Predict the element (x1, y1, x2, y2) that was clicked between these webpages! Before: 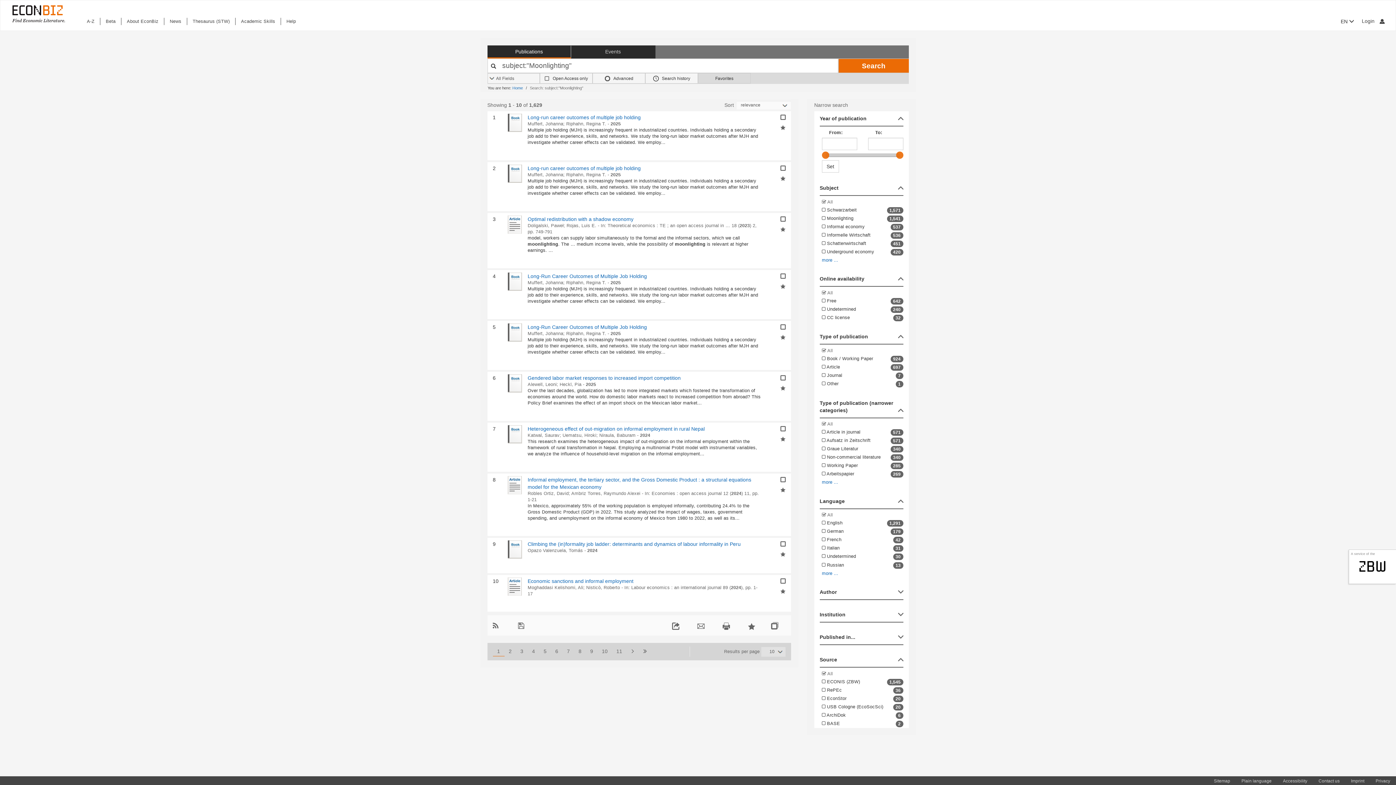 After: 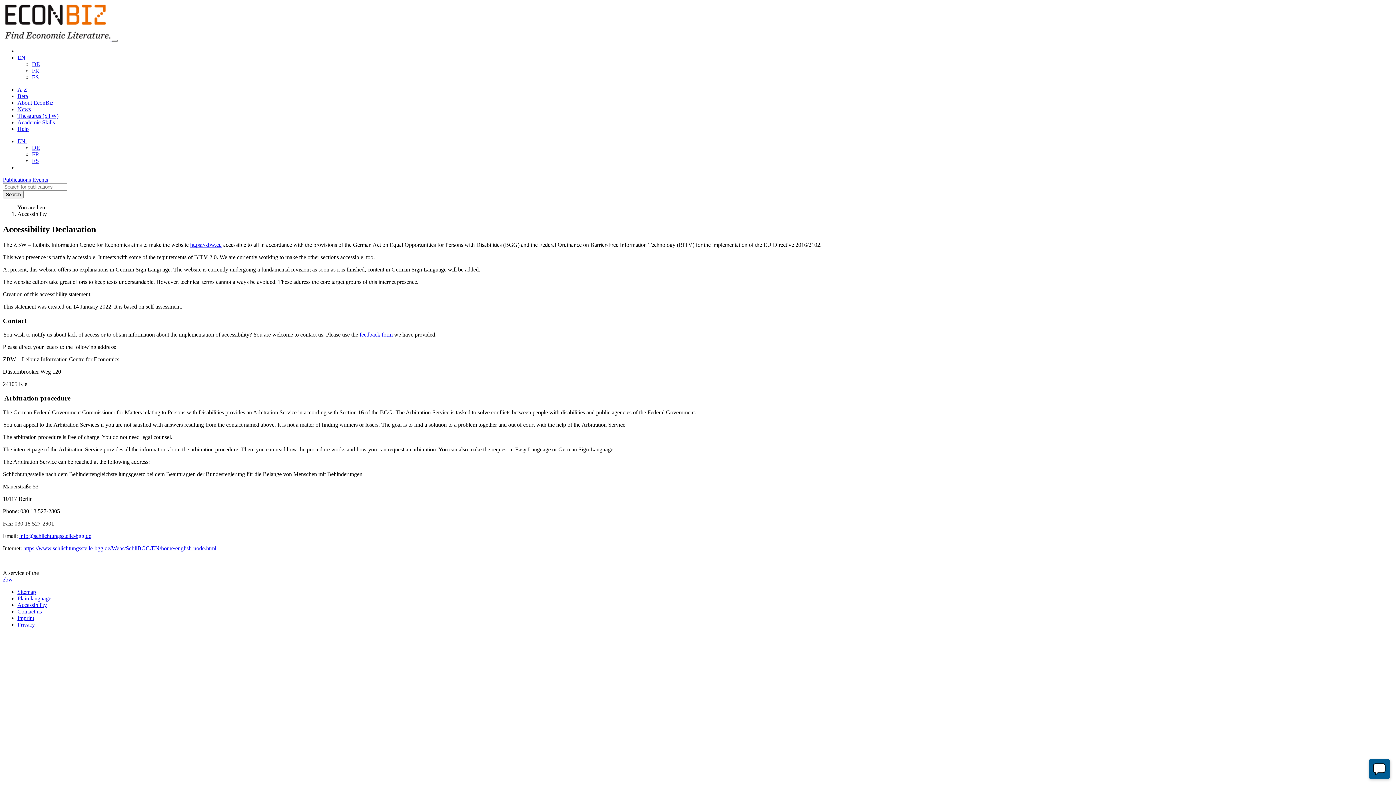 Action: label: Accessibility bbox: (1277, 777, 1313, 785)